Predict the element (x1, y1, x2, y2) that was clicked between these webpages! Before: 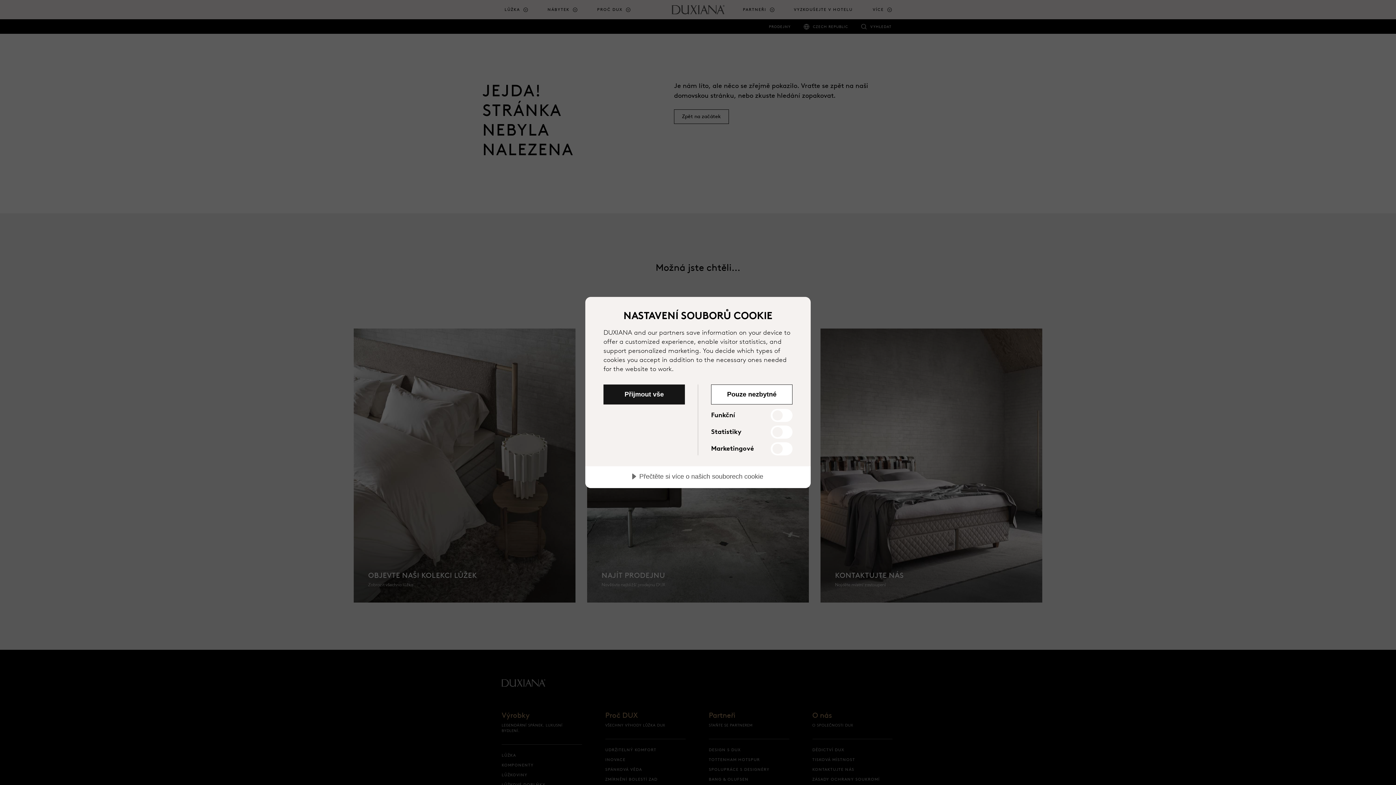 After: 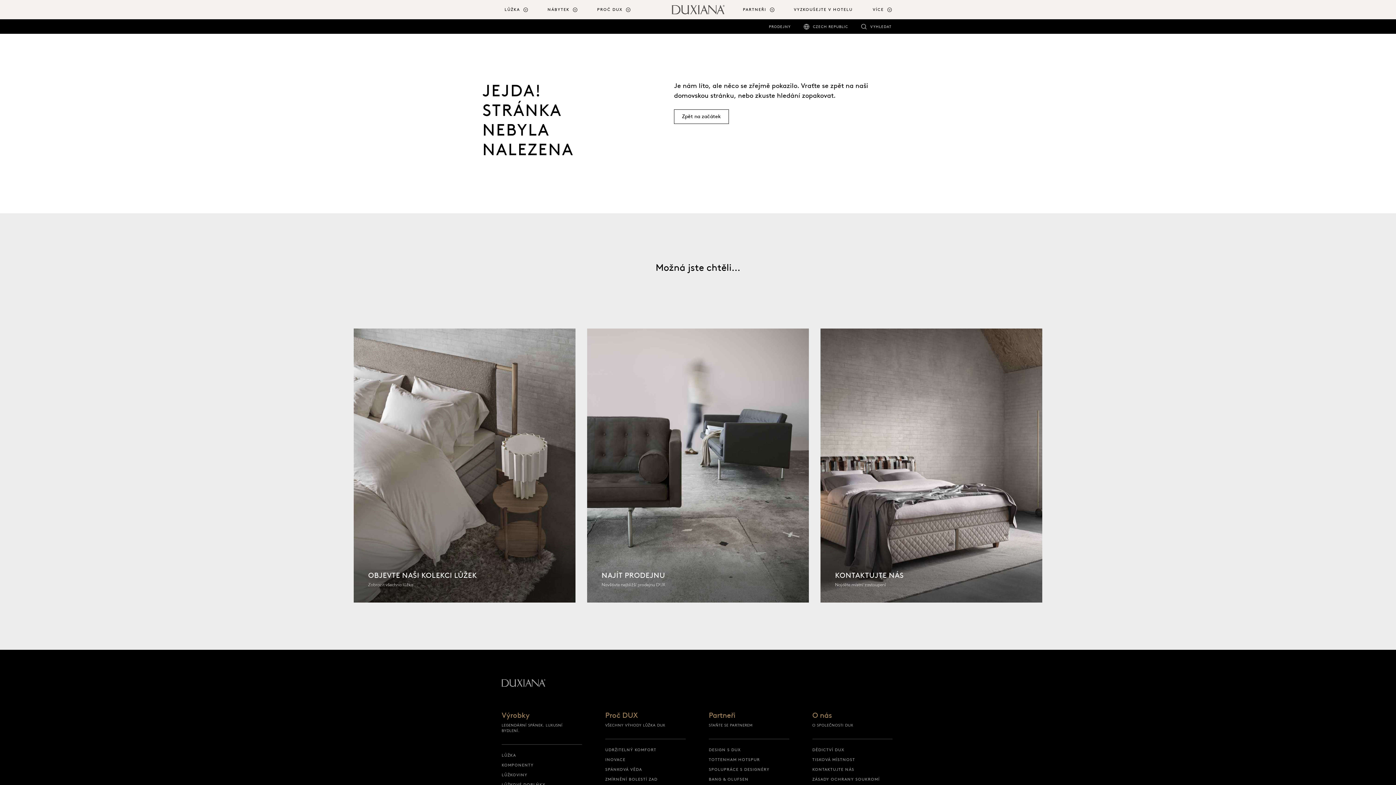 Action: label: Přijmout vše bbox: (603, 384, 685, 404)